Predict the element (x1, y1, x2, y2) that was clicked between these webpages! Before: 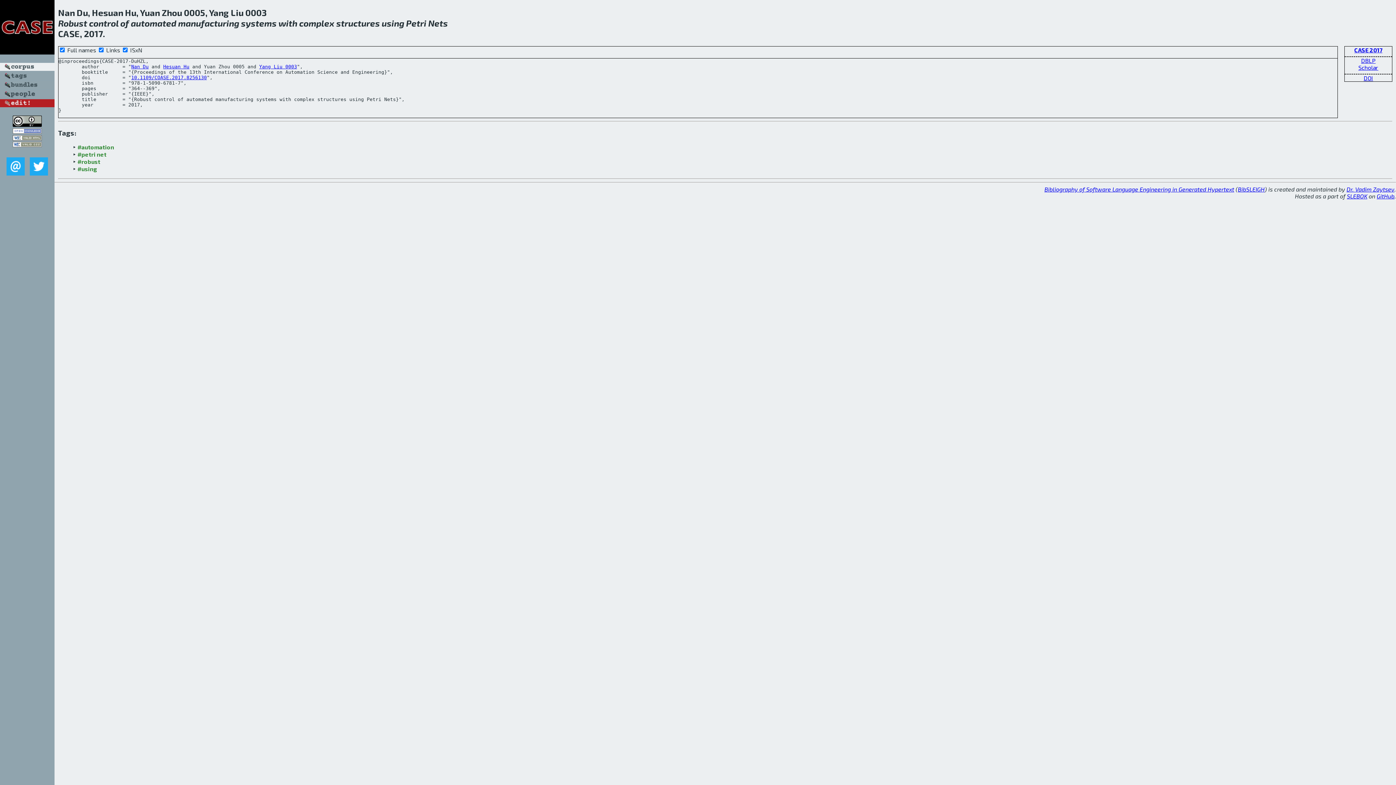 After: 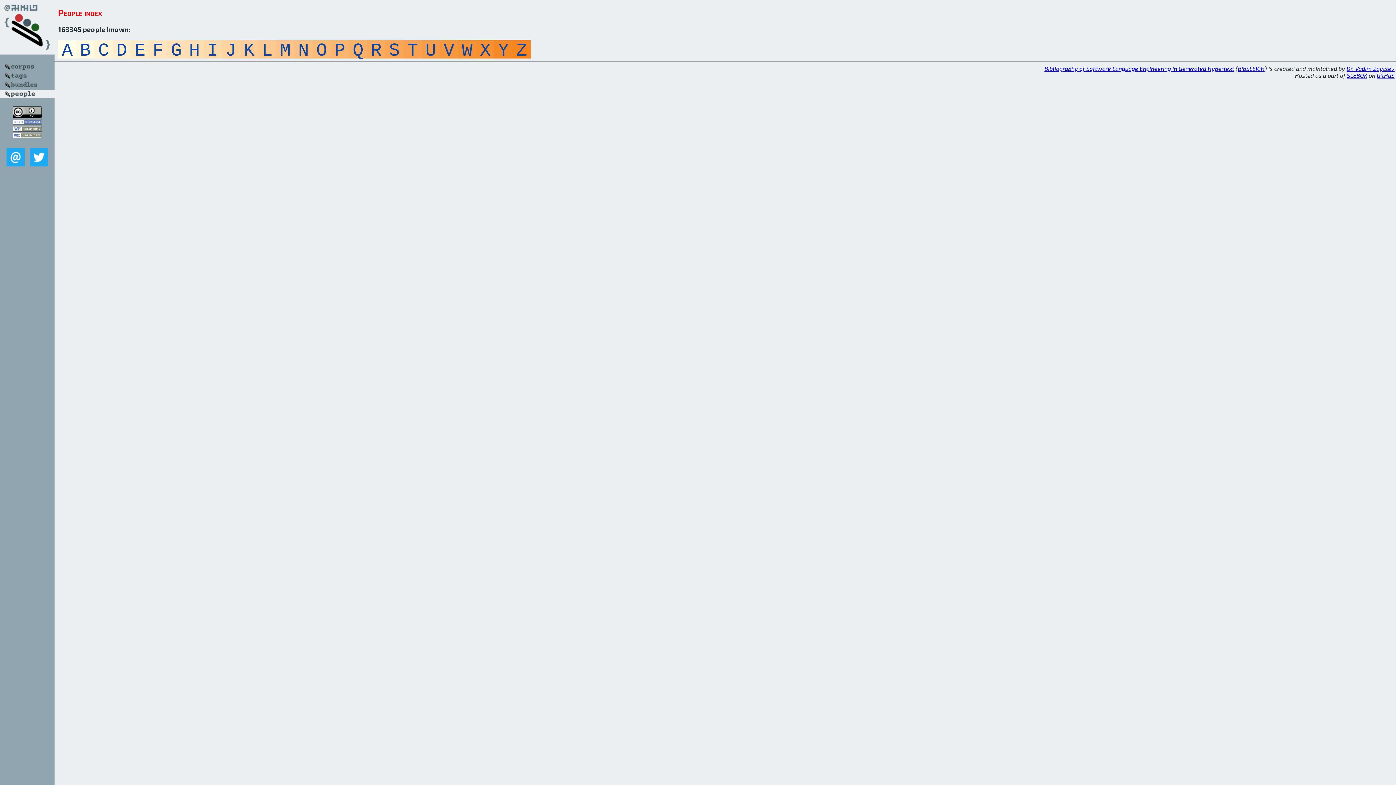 Action: bbox: (0, 92, 54, 99)